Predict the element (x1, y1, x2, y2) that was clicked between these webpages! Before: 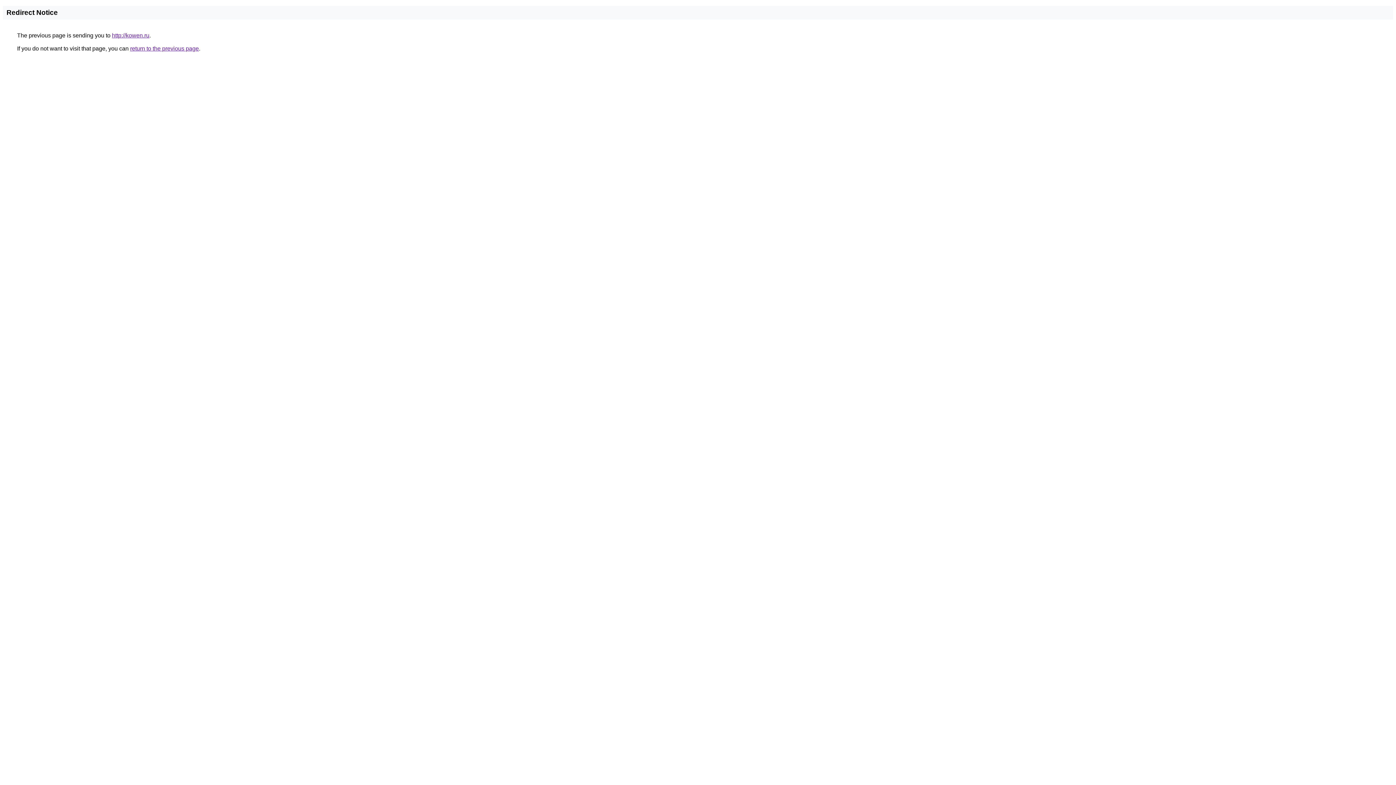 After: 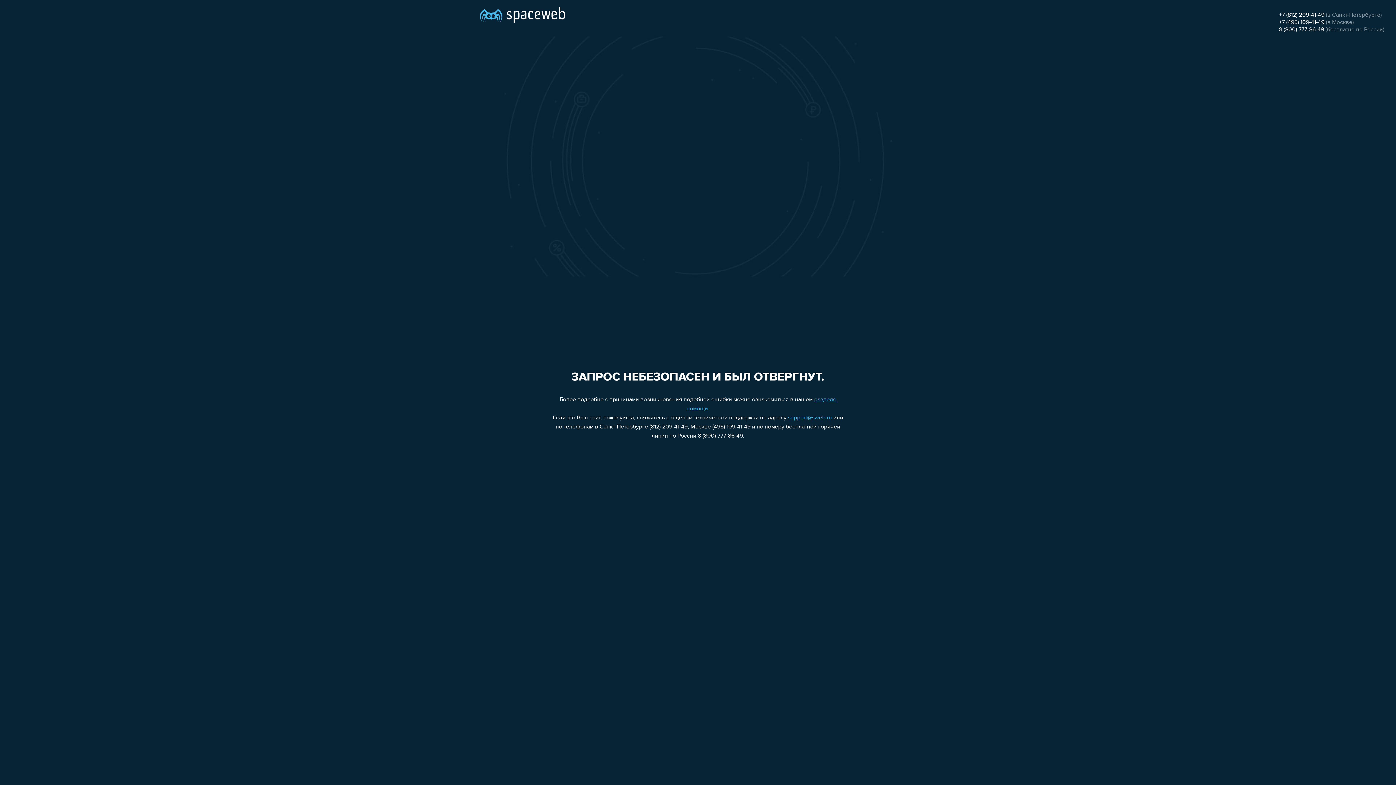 Action: bbox: (112, 32, 149, 38) label: http://kowen.ru